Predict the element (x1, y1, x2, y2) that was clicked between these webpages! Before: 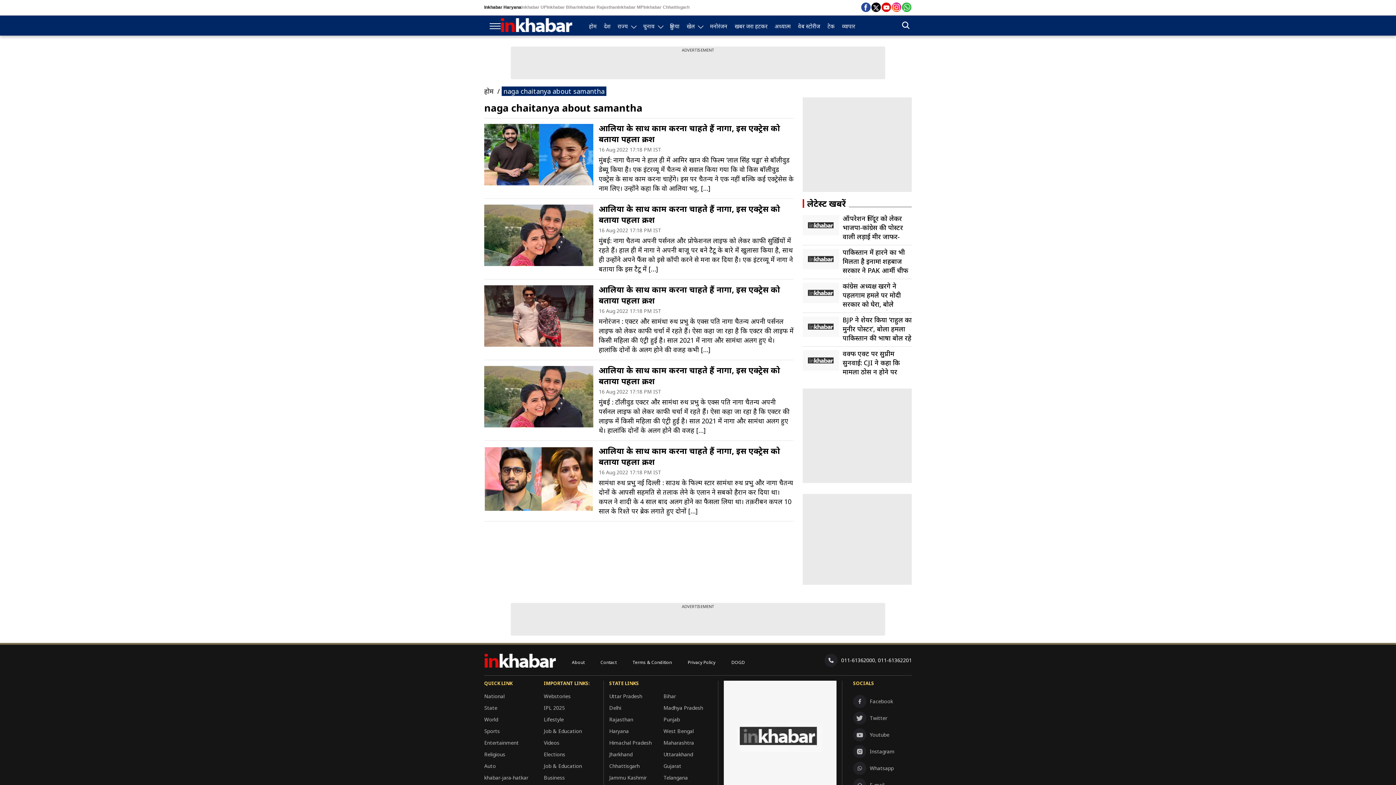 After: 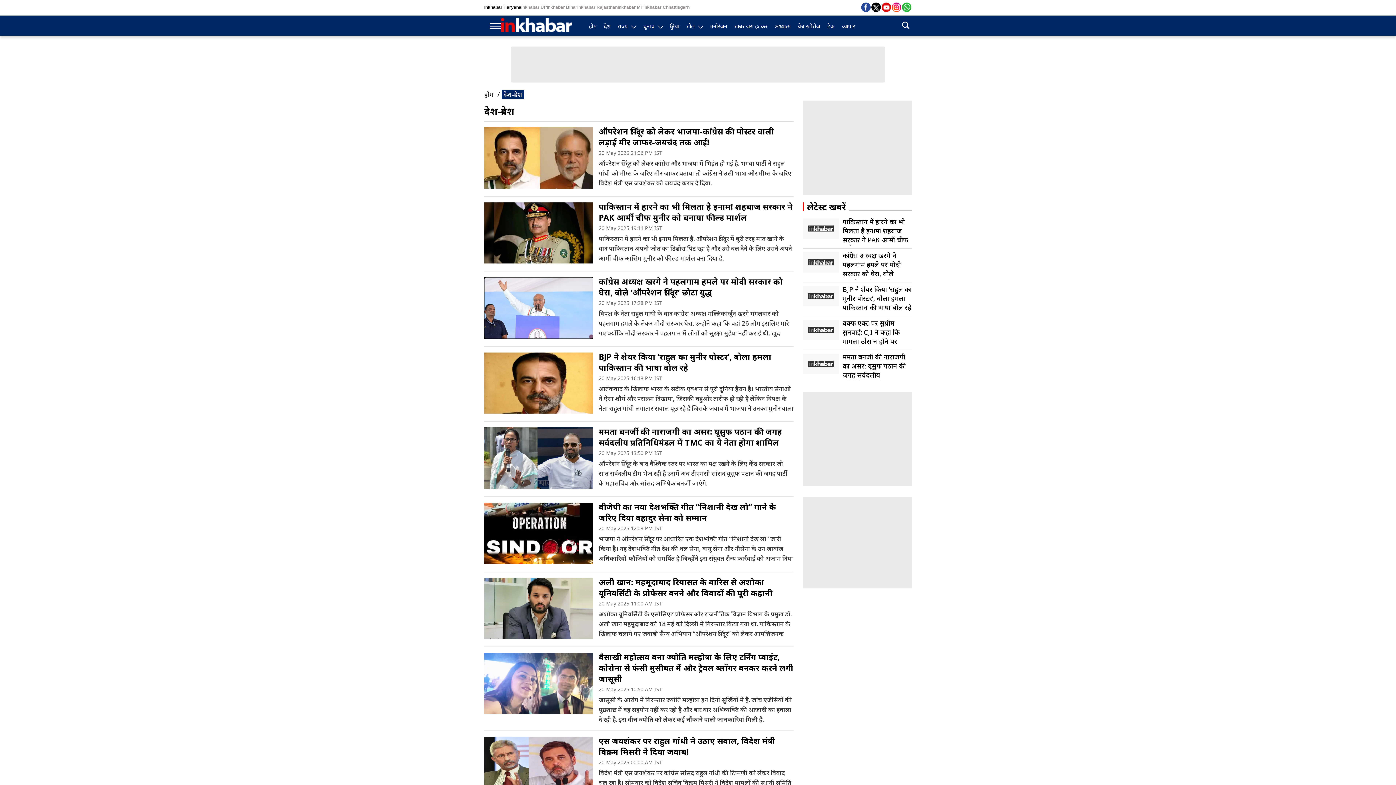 Action: label: देश bbox: (600, 17, 614, 34)